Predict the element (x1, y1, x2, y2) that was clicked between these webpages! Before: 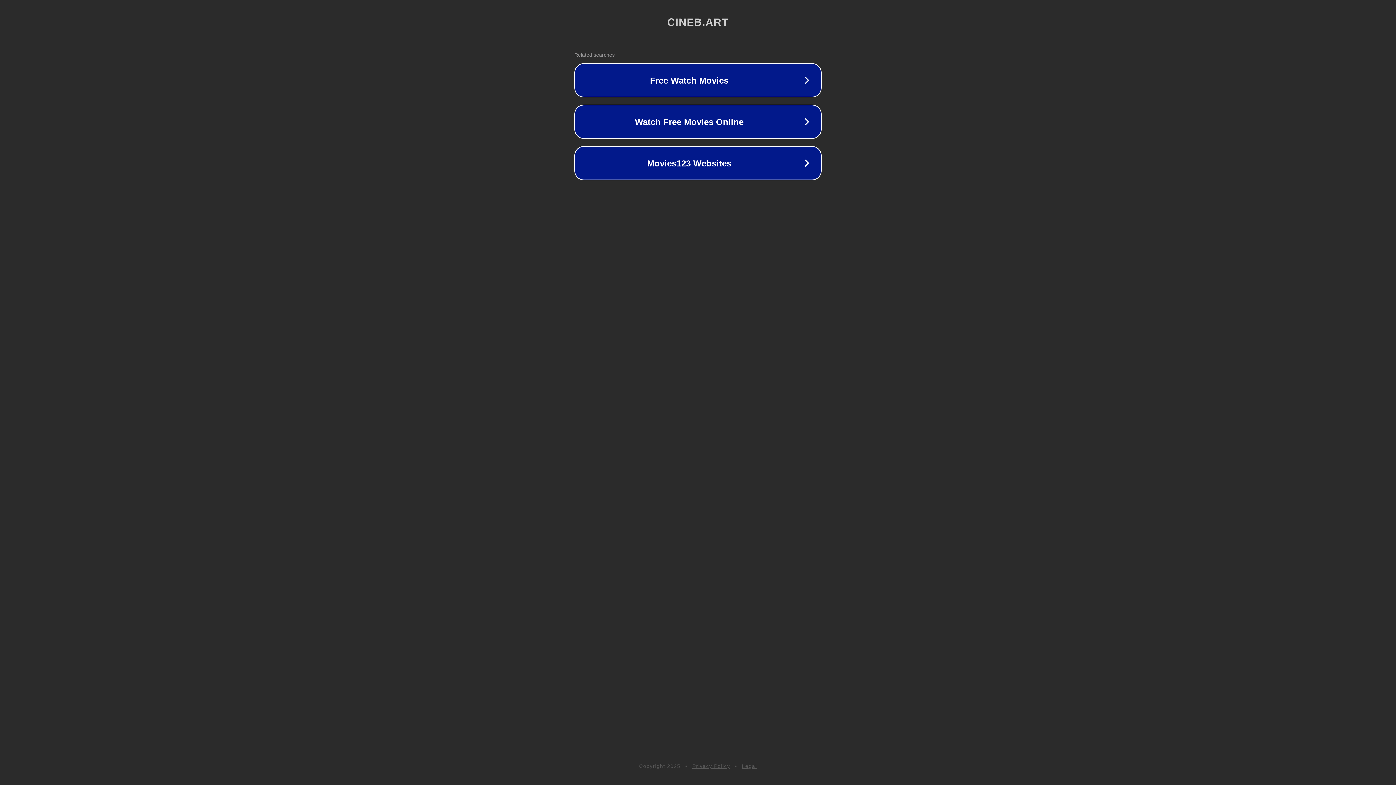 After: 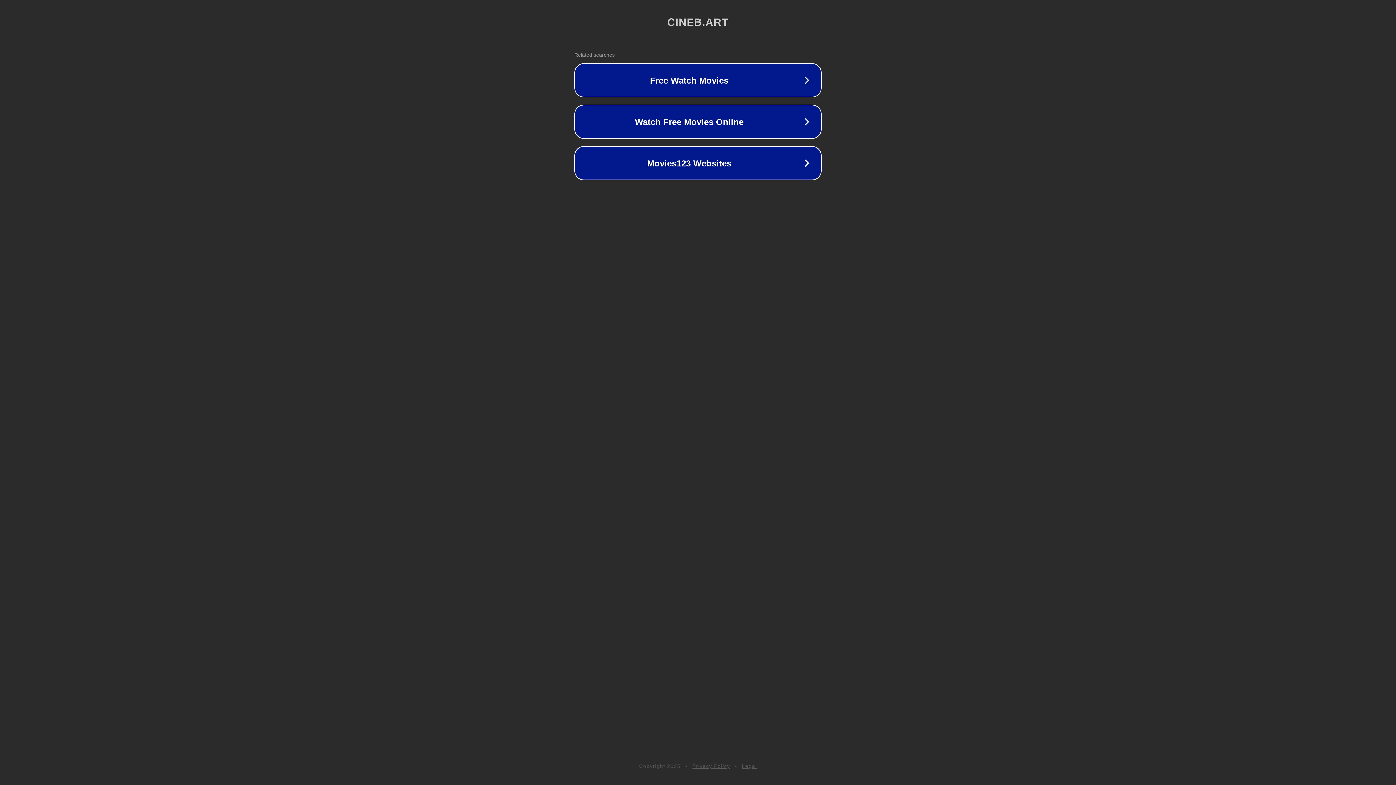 Action: bbox: (742, 763, 757, 769) label: Legal